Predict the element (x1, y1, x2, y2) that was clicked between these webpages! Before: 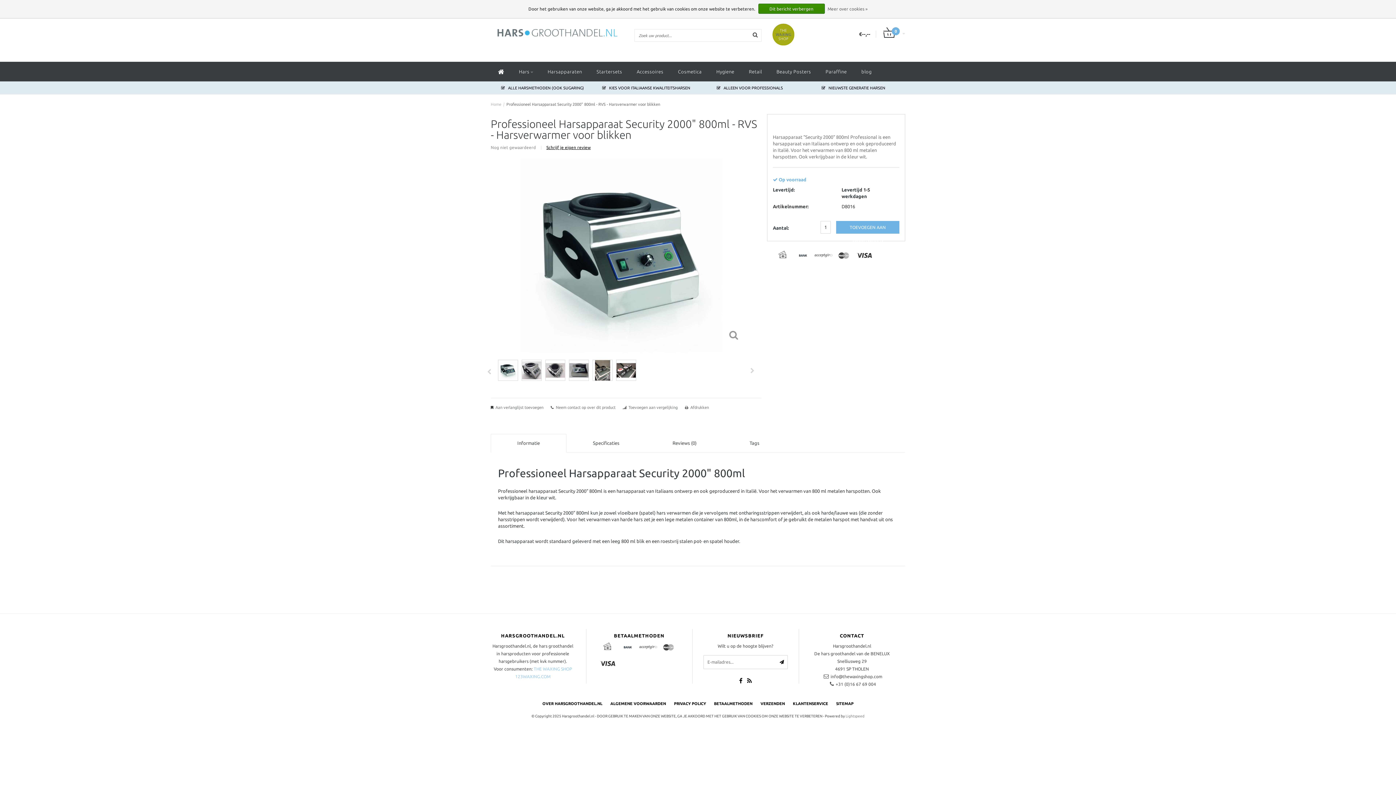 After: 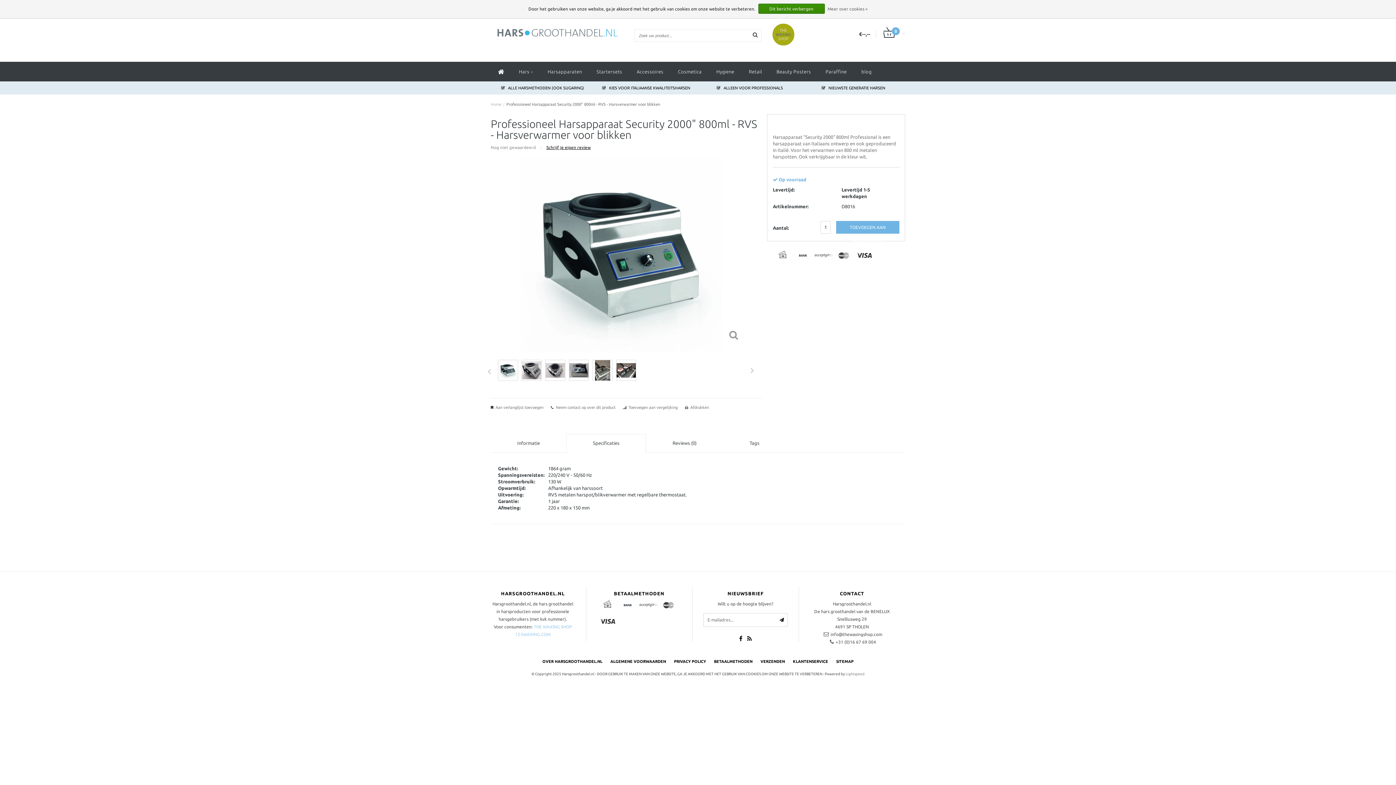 Action: bbox: (587, 434, 625, 452) label: Specificaties